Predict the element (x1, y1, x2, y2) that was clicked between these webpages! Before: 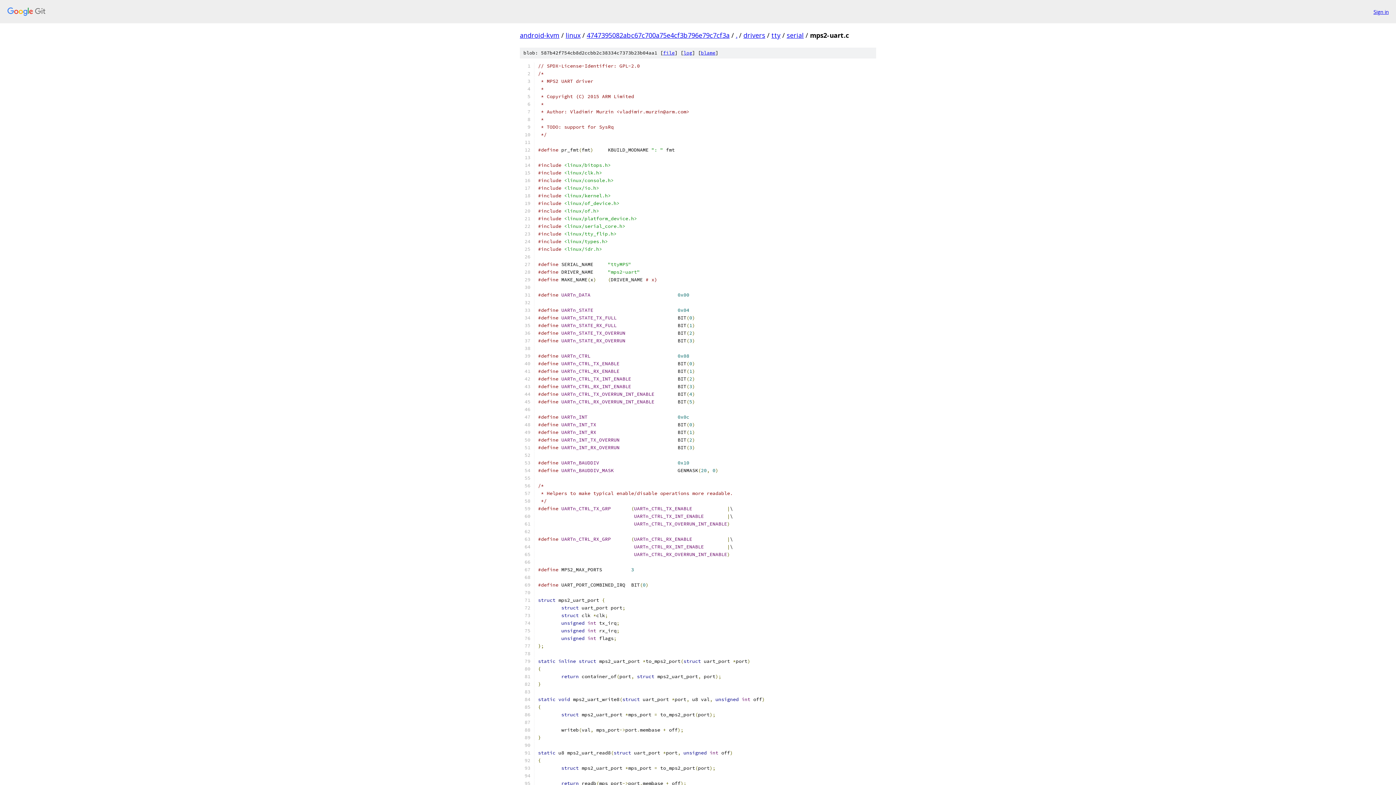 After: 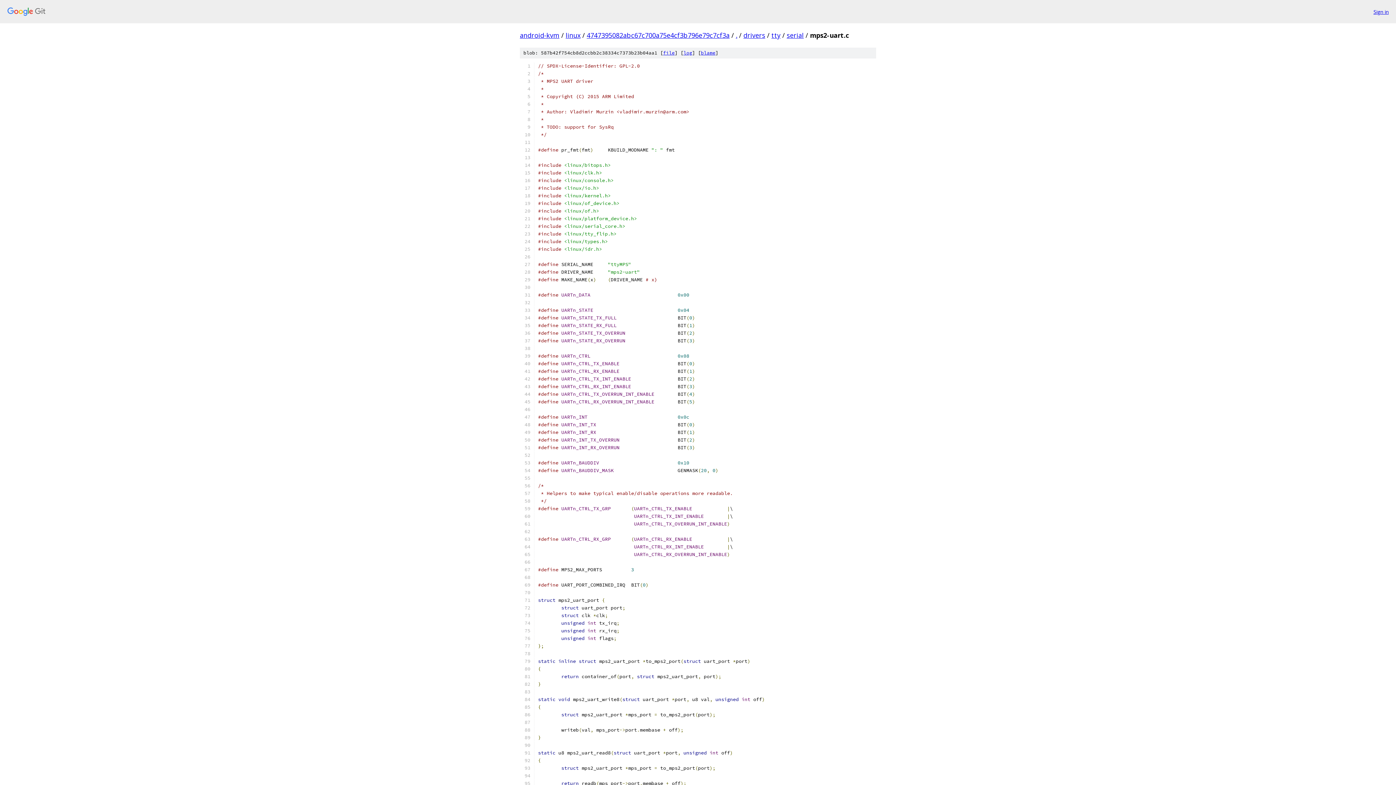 Action: bbox: (663, 49, 674, 56) label: file